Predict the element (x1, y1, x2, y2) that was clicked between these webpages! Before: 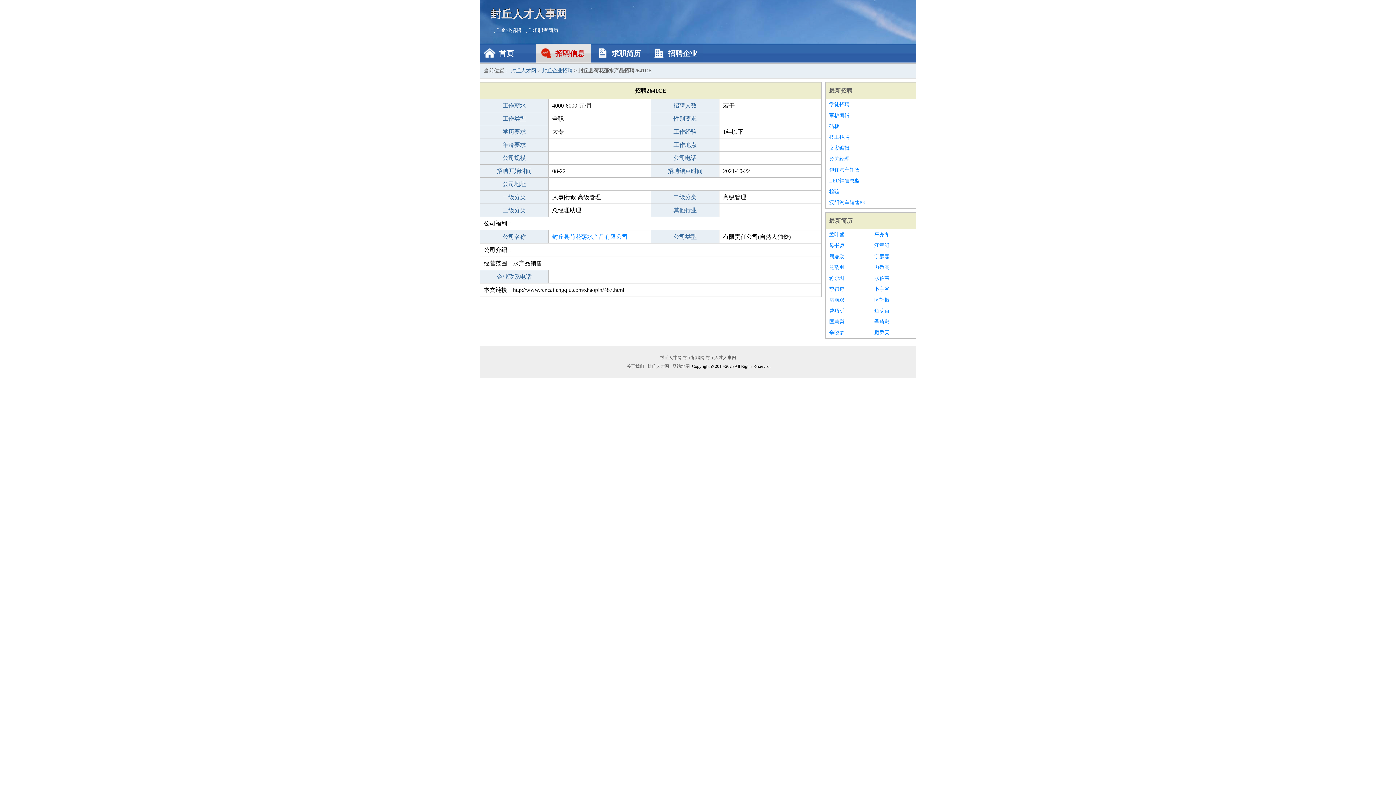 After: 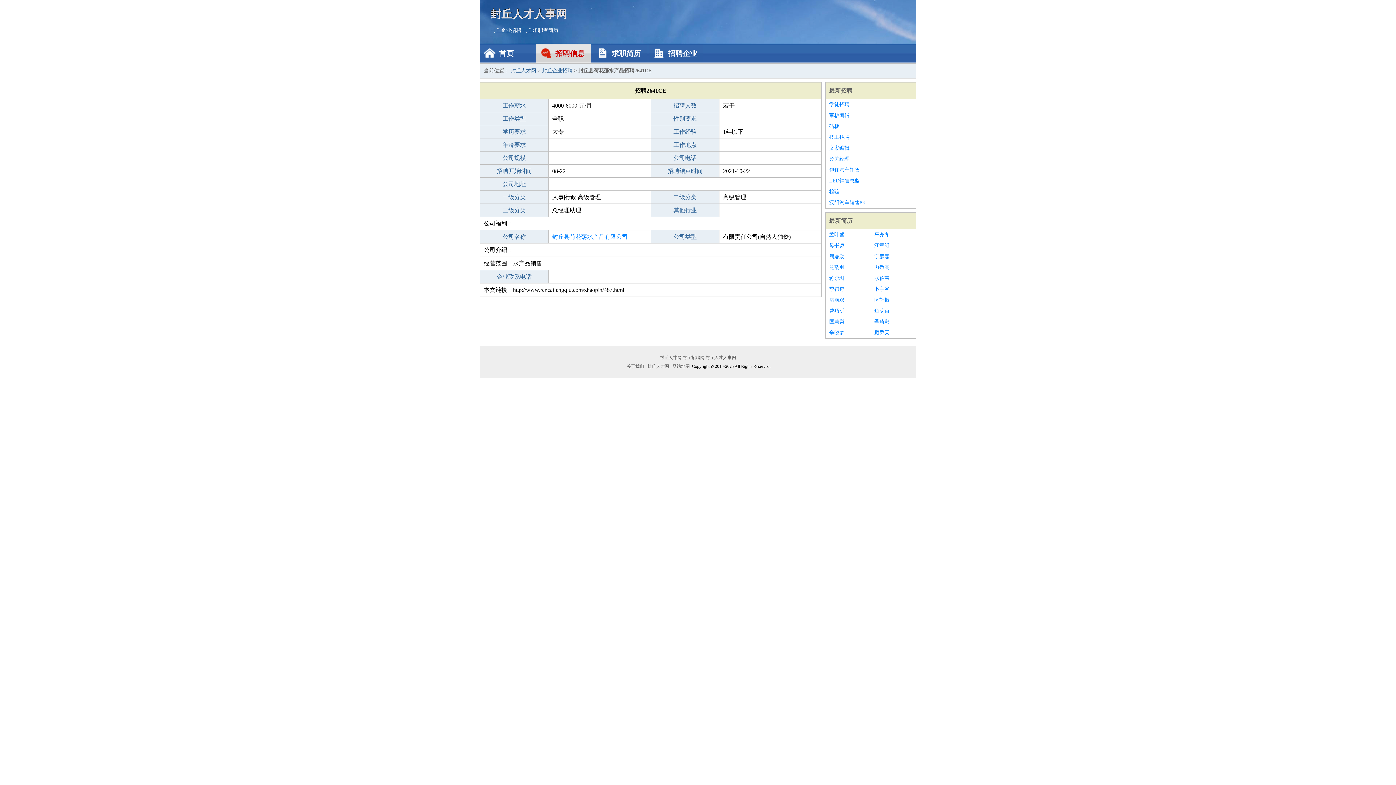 Action: label: 鱼菡茵 bbox: (874, 305, 912, 316)